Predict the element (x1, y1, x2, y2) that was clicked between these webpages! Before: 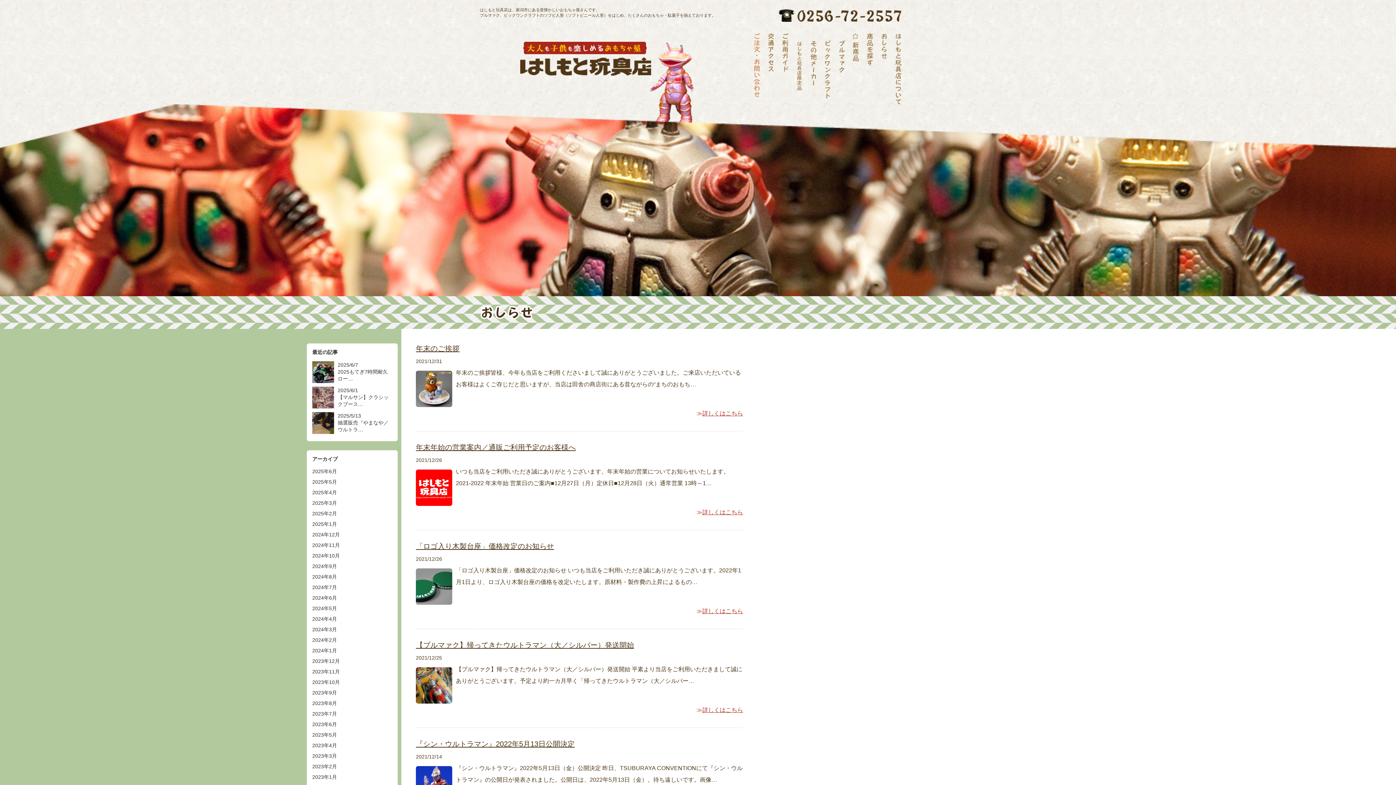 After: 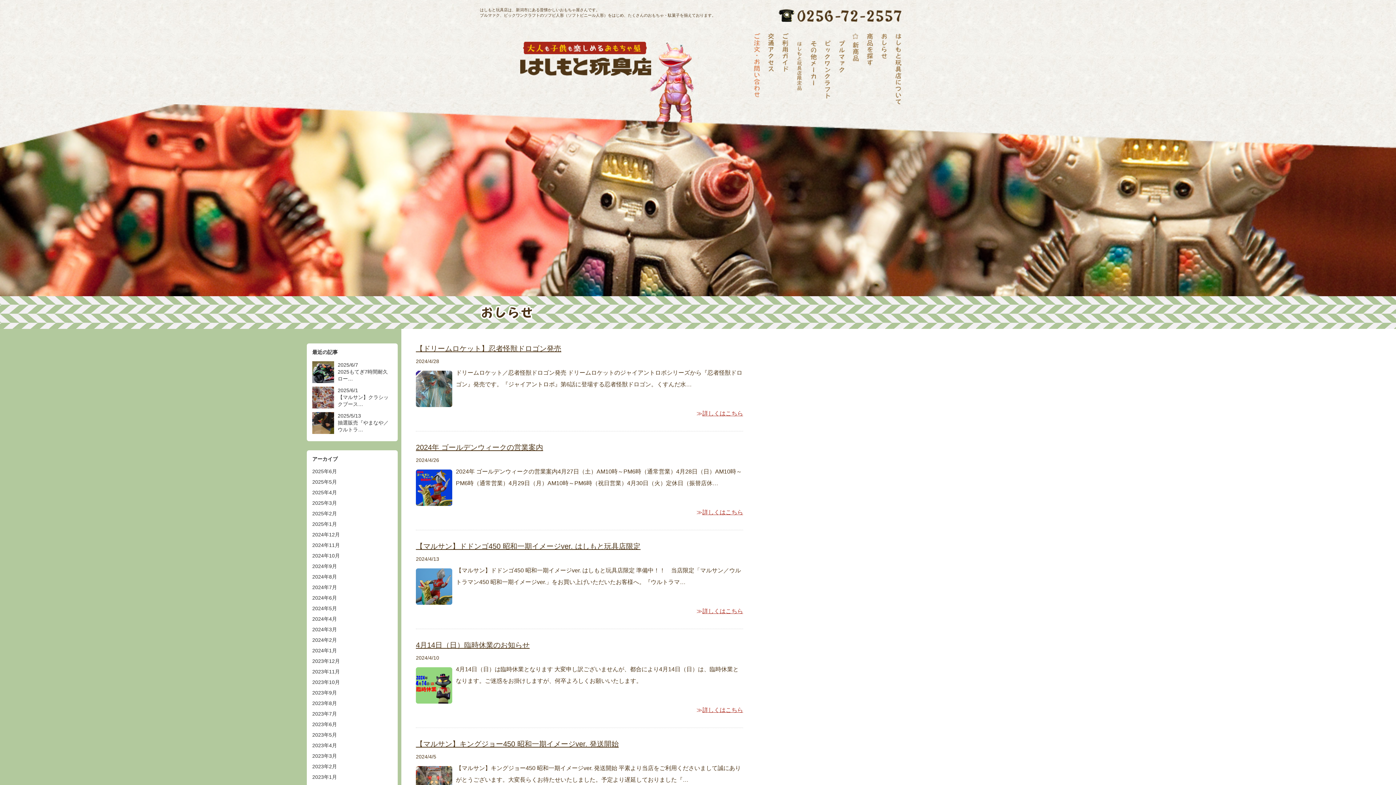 Action: label: 2024年4月 bbox: (312, 614, 392, 624)